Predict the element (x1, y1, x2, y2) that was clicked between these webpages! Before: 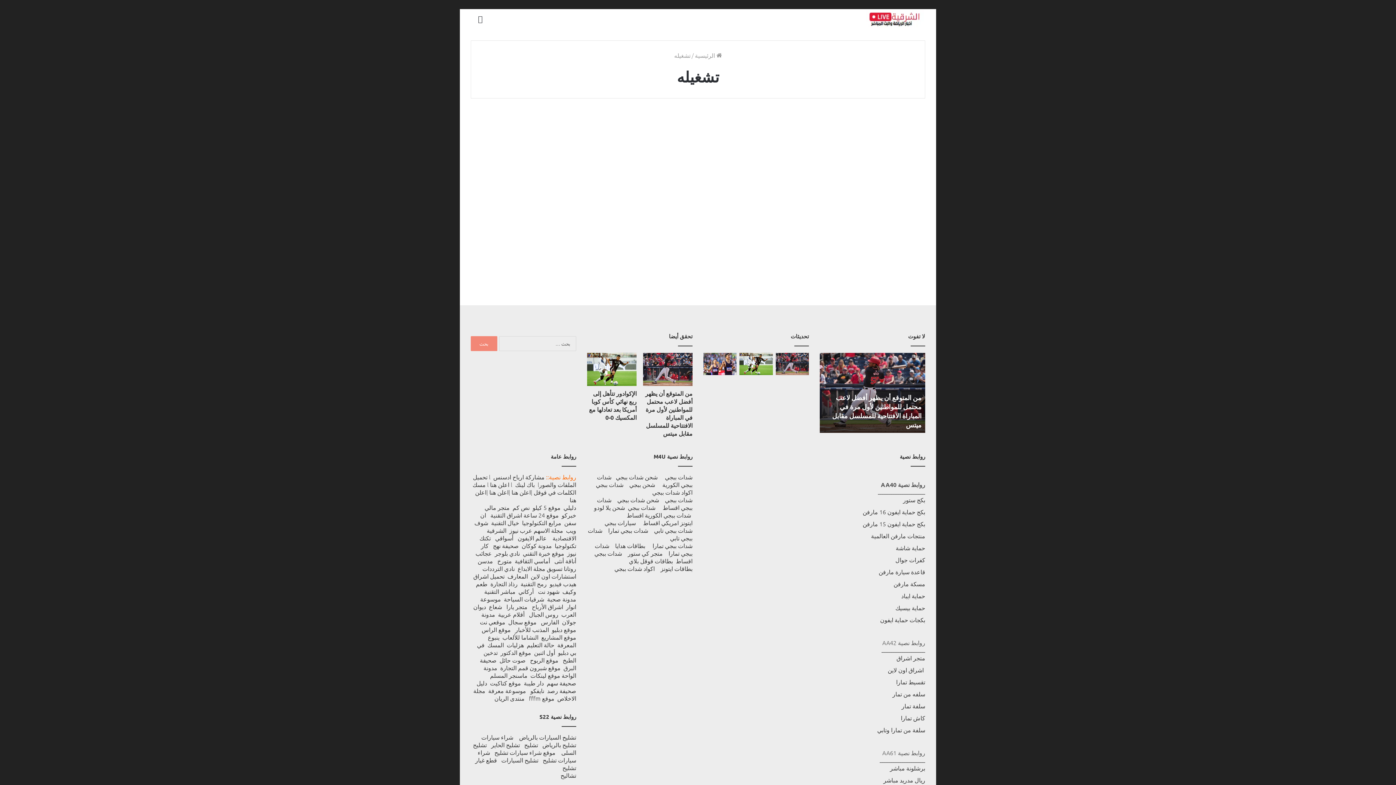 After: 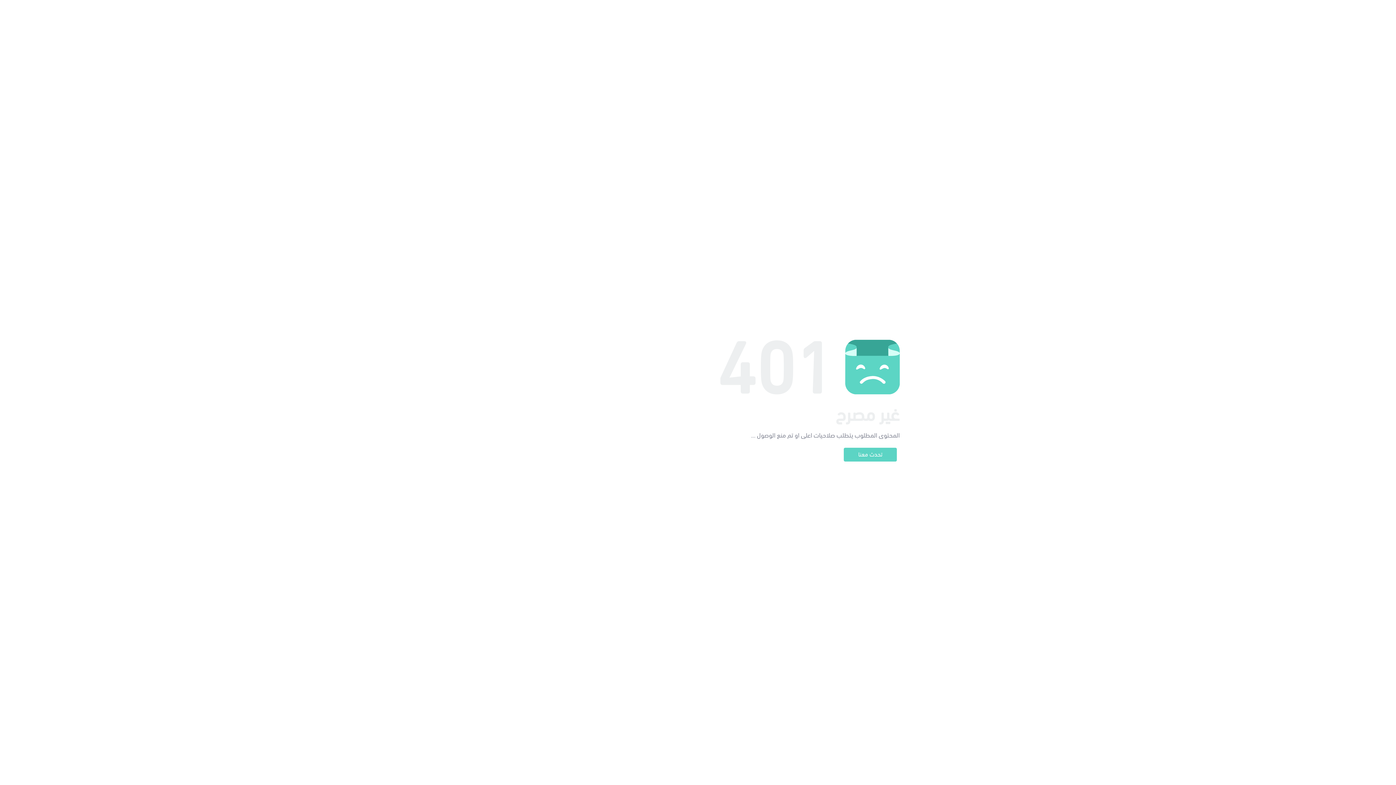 Action: label: بطاقات هدايا bbox: (615, 541, 645, 549)